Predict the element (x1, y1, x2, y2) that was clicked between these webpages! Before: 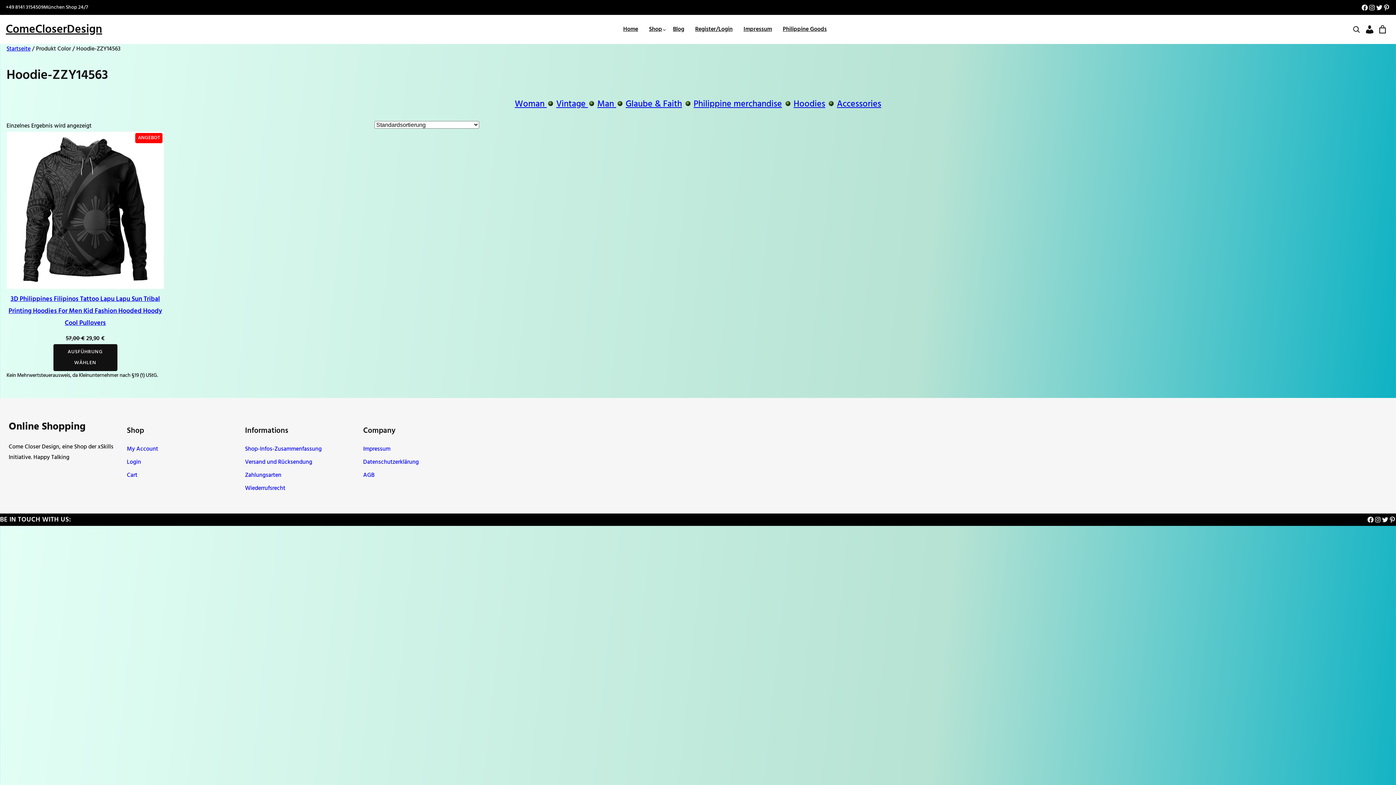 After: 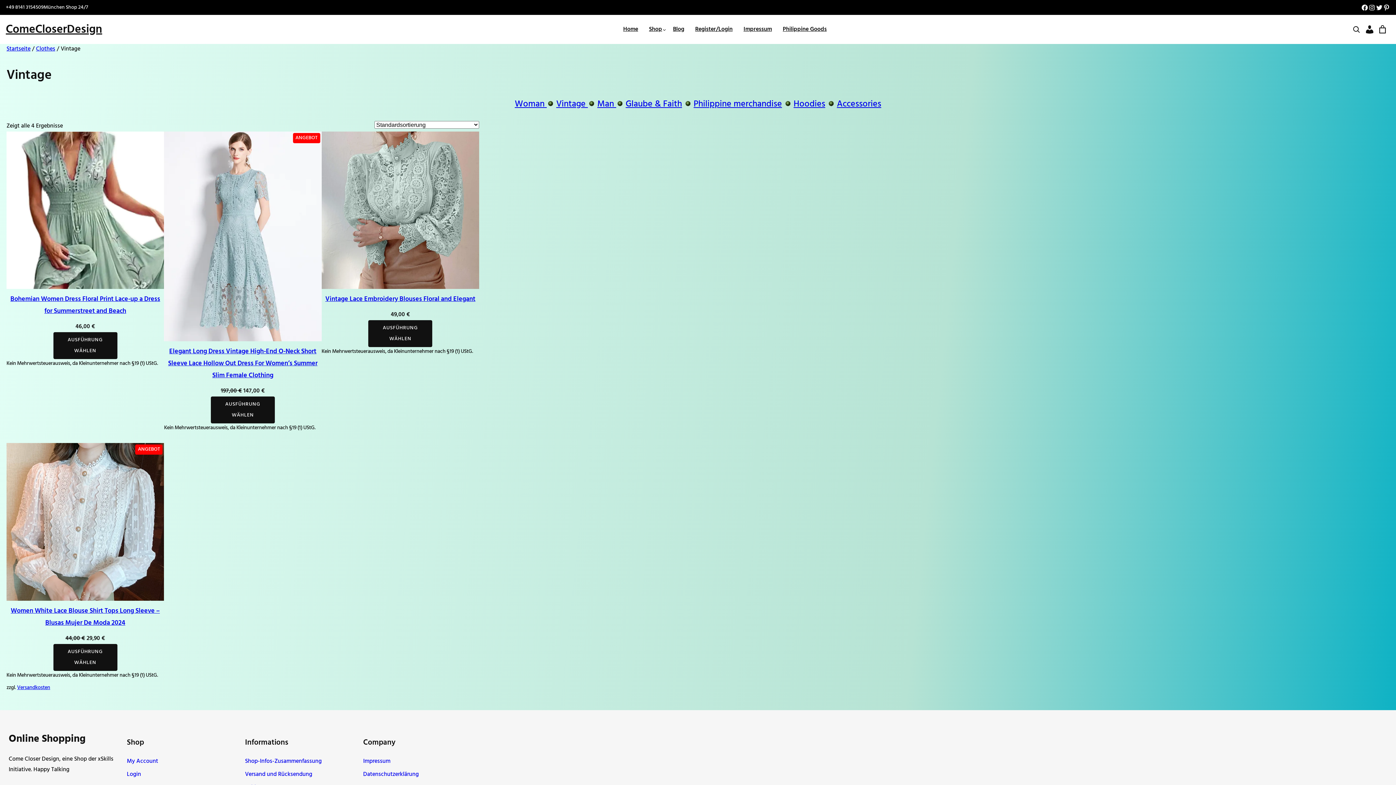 Action: bbox: (556, 97, 588, 111) label: Vintage 